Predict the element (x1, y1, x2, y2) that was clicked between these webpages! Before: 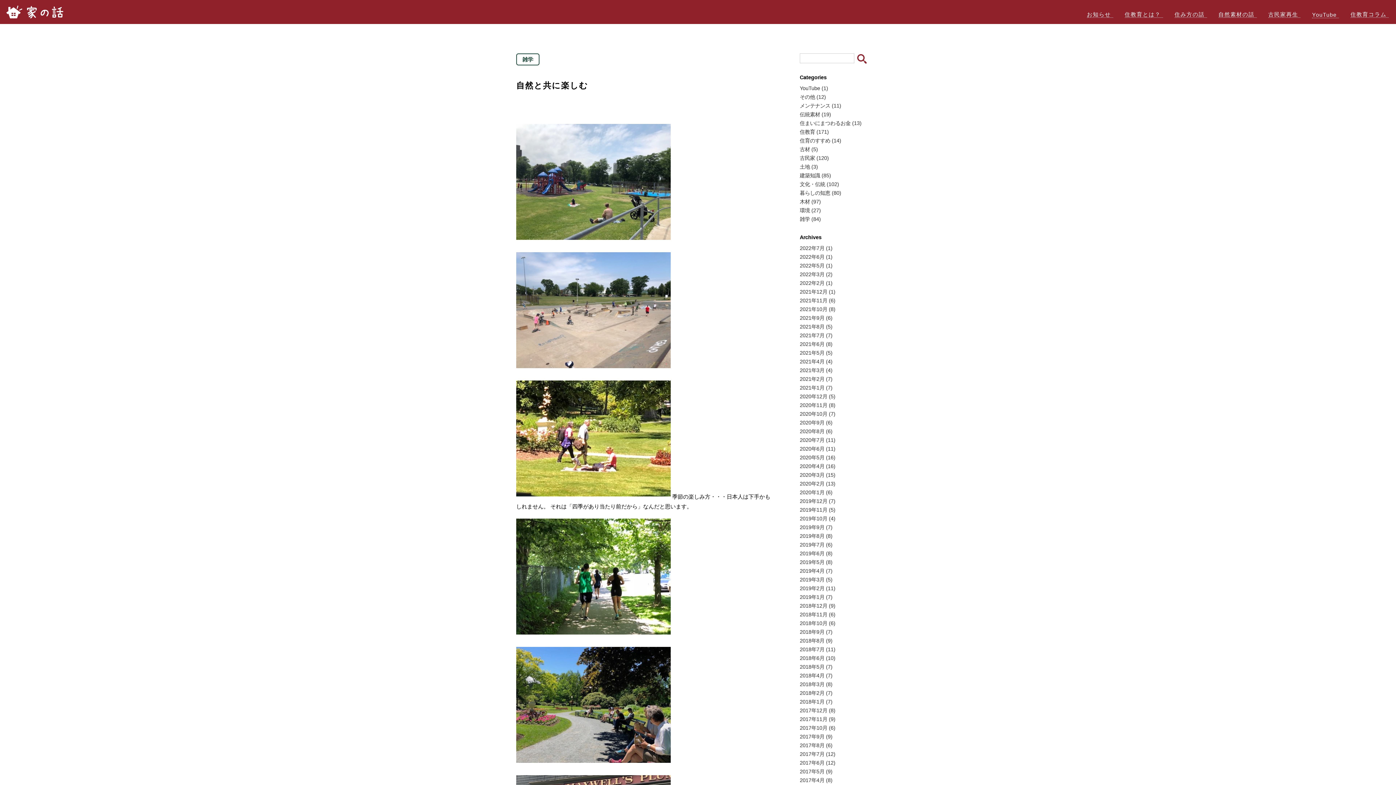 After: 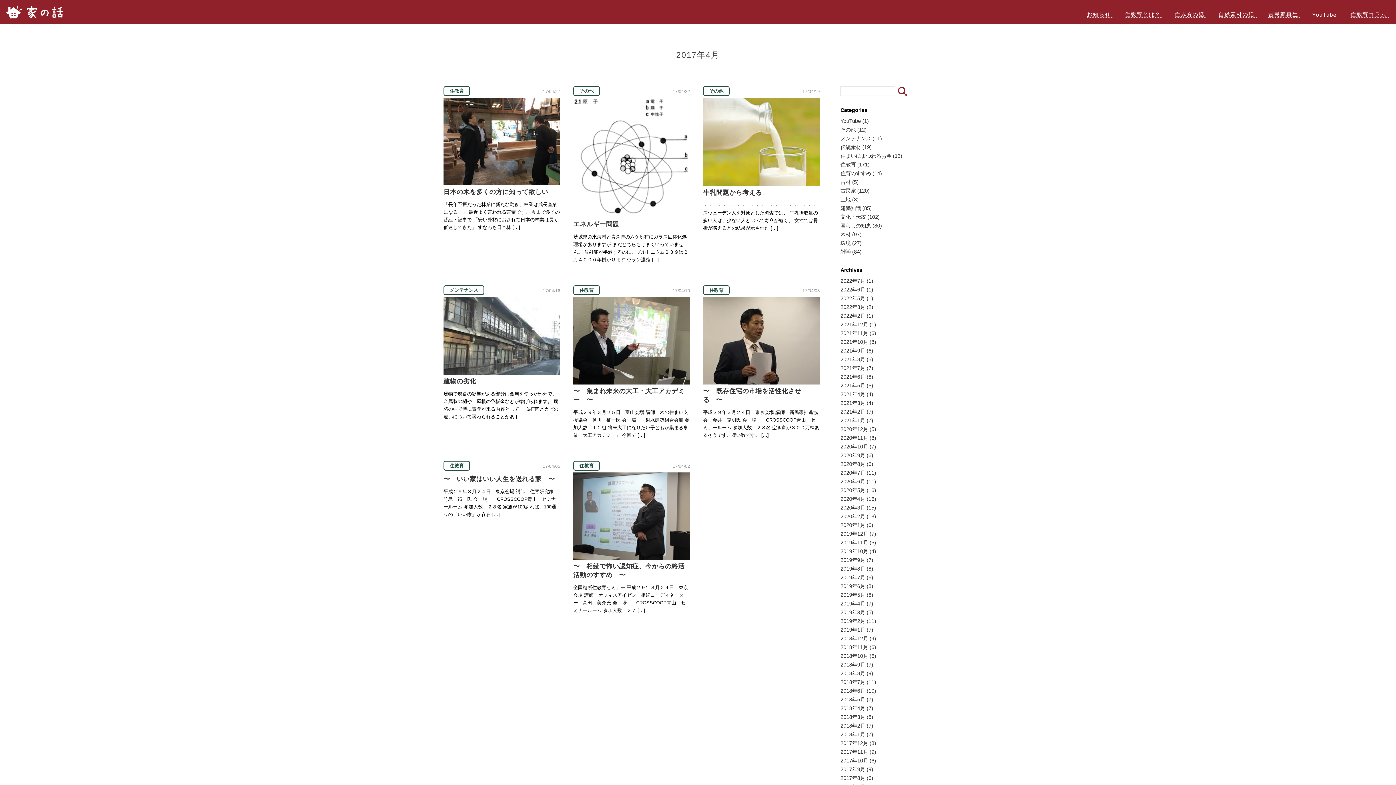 Action: bbox: (800, 777, 832, 783) label: 2017年4月 (8)